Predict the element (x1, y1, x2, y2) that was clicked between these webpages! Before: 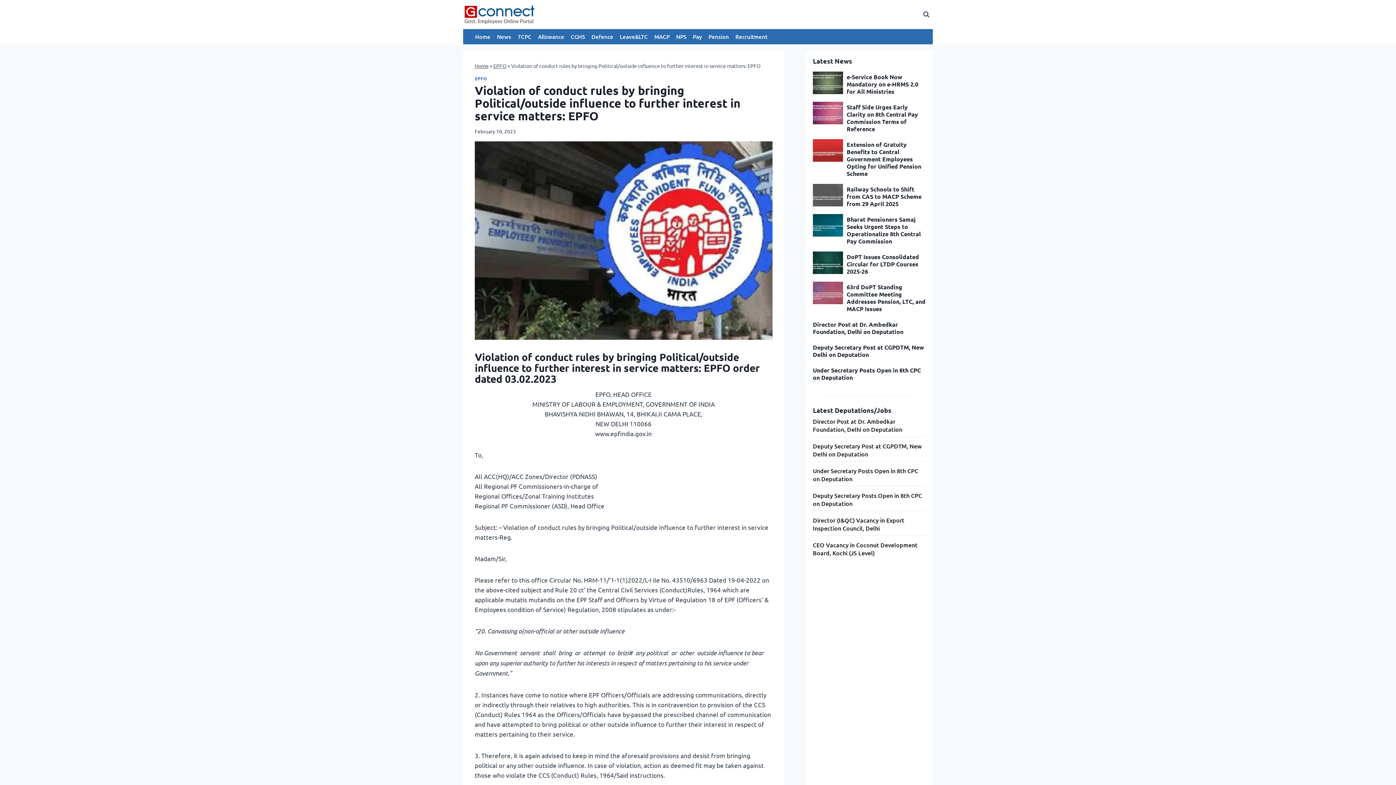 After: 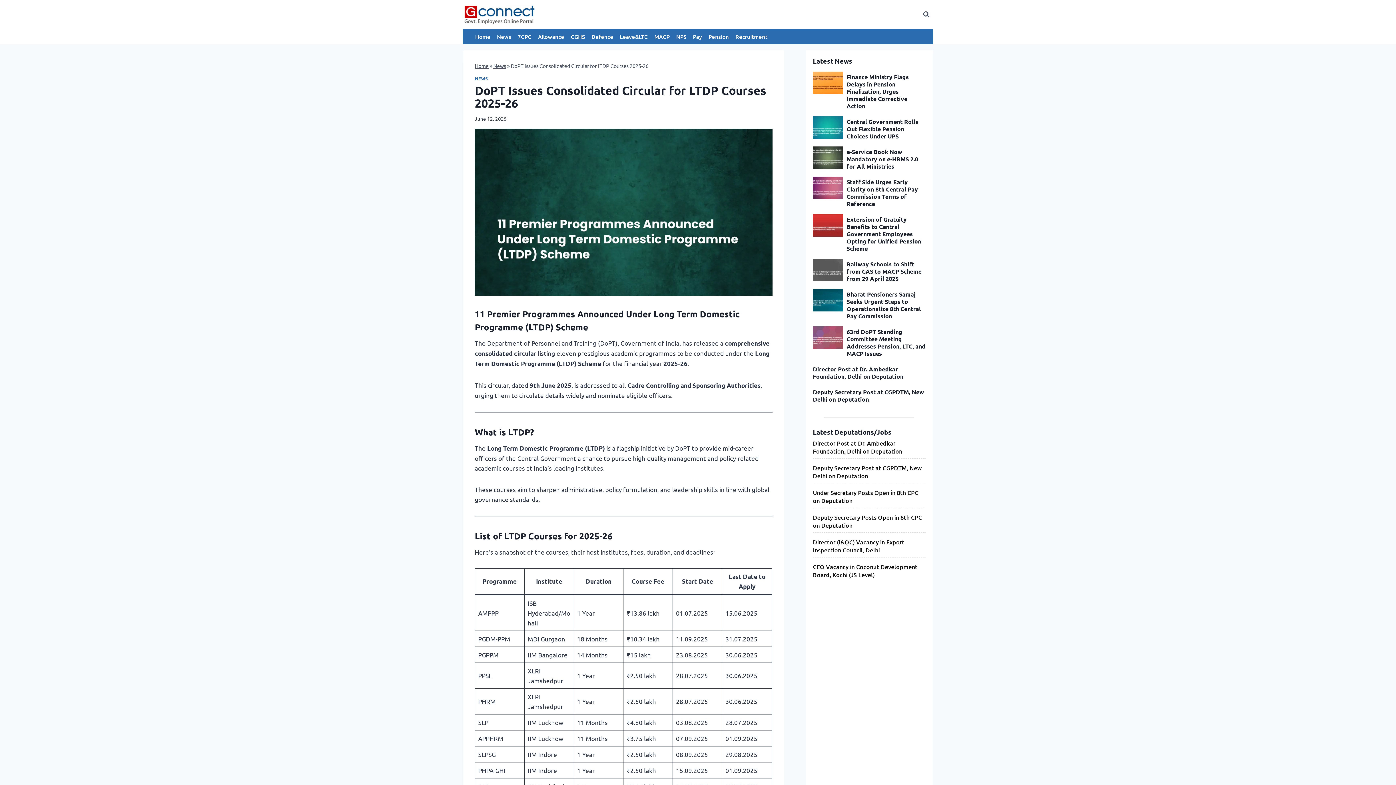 Action: bbox: (813, 251, 843, 274) label: Read More DoPT Issues Consolidated Circular for LTDP Courses 2025-26